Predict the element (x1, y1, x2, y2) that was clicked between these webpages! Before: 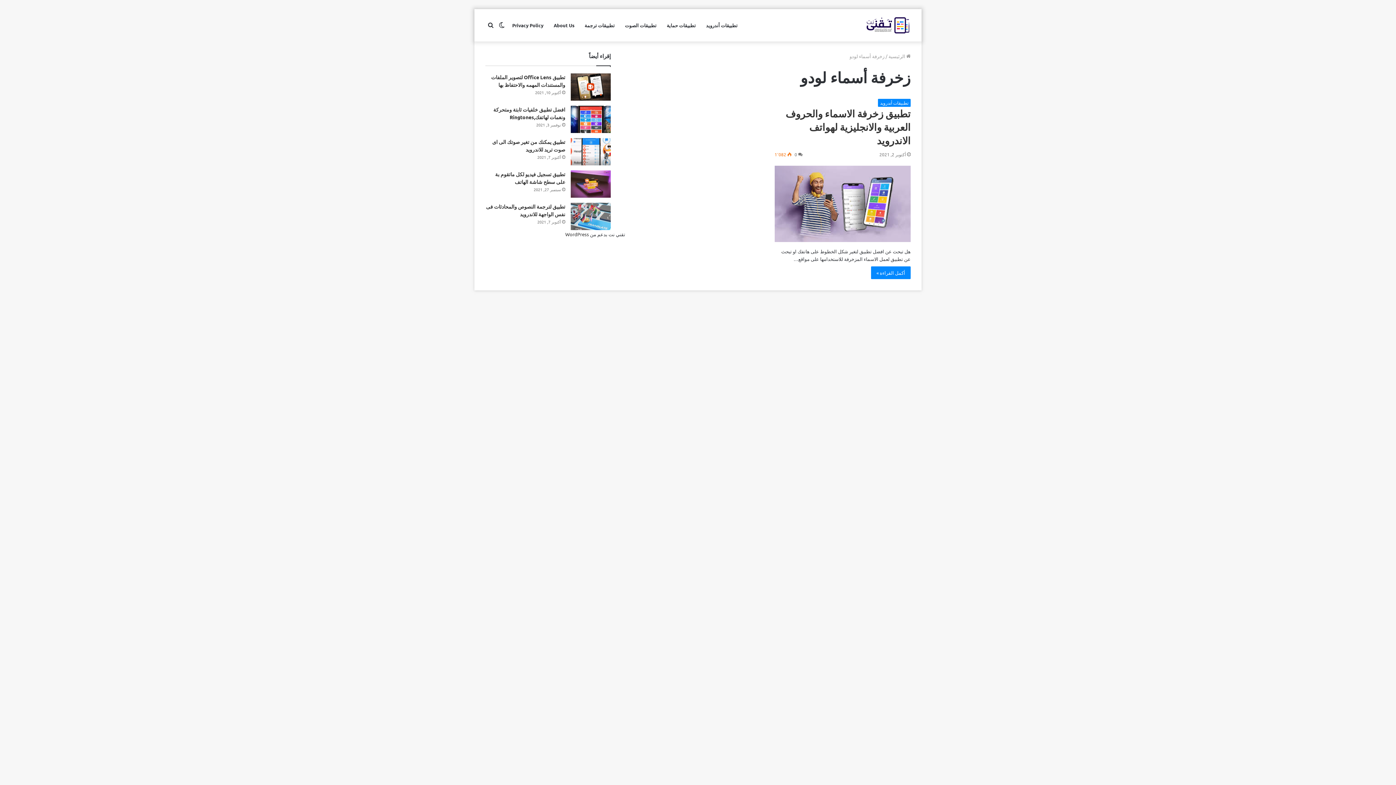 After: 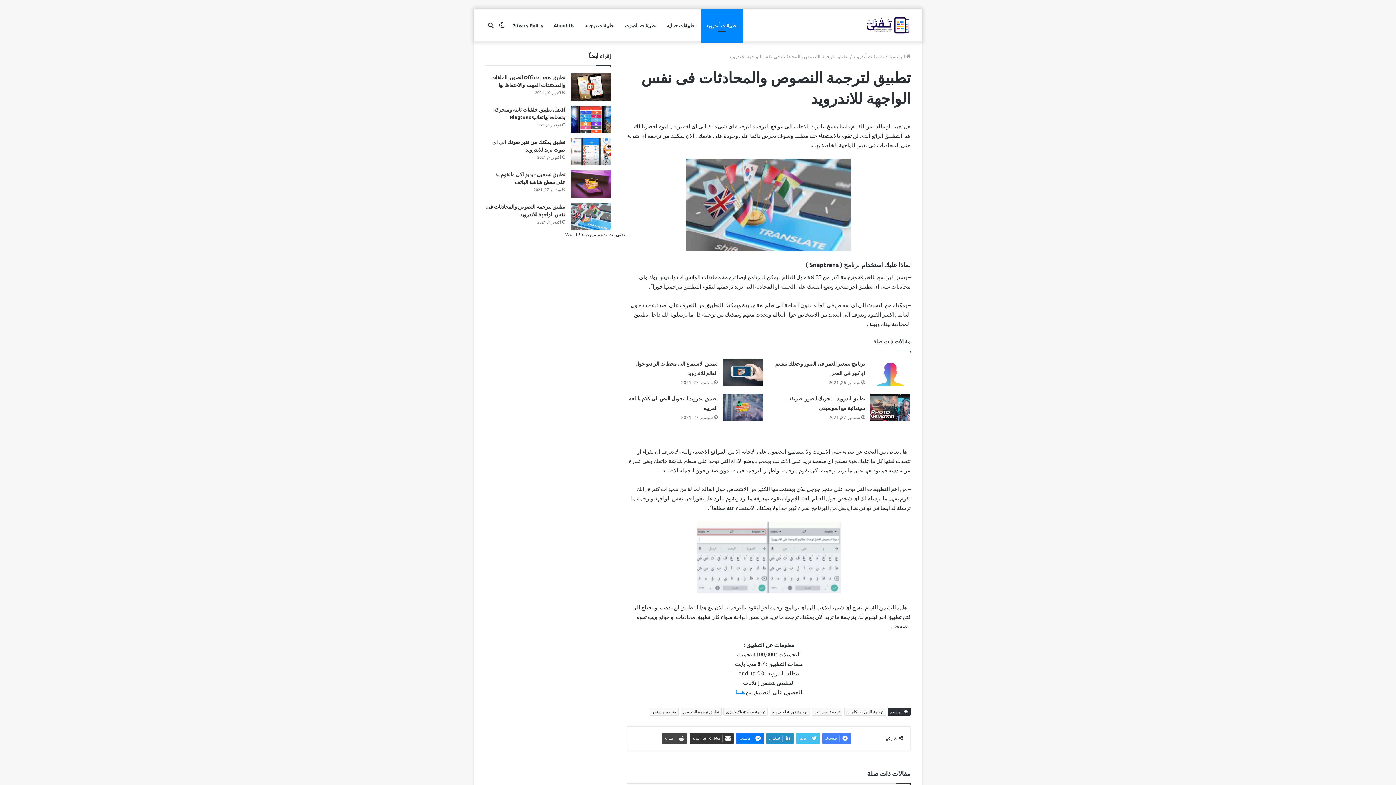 Action: bbox: (570, 202, 610, 230) label: تطبيق لترجمة النصوص والمحادثات فى نفس الواجهة للاندرويد